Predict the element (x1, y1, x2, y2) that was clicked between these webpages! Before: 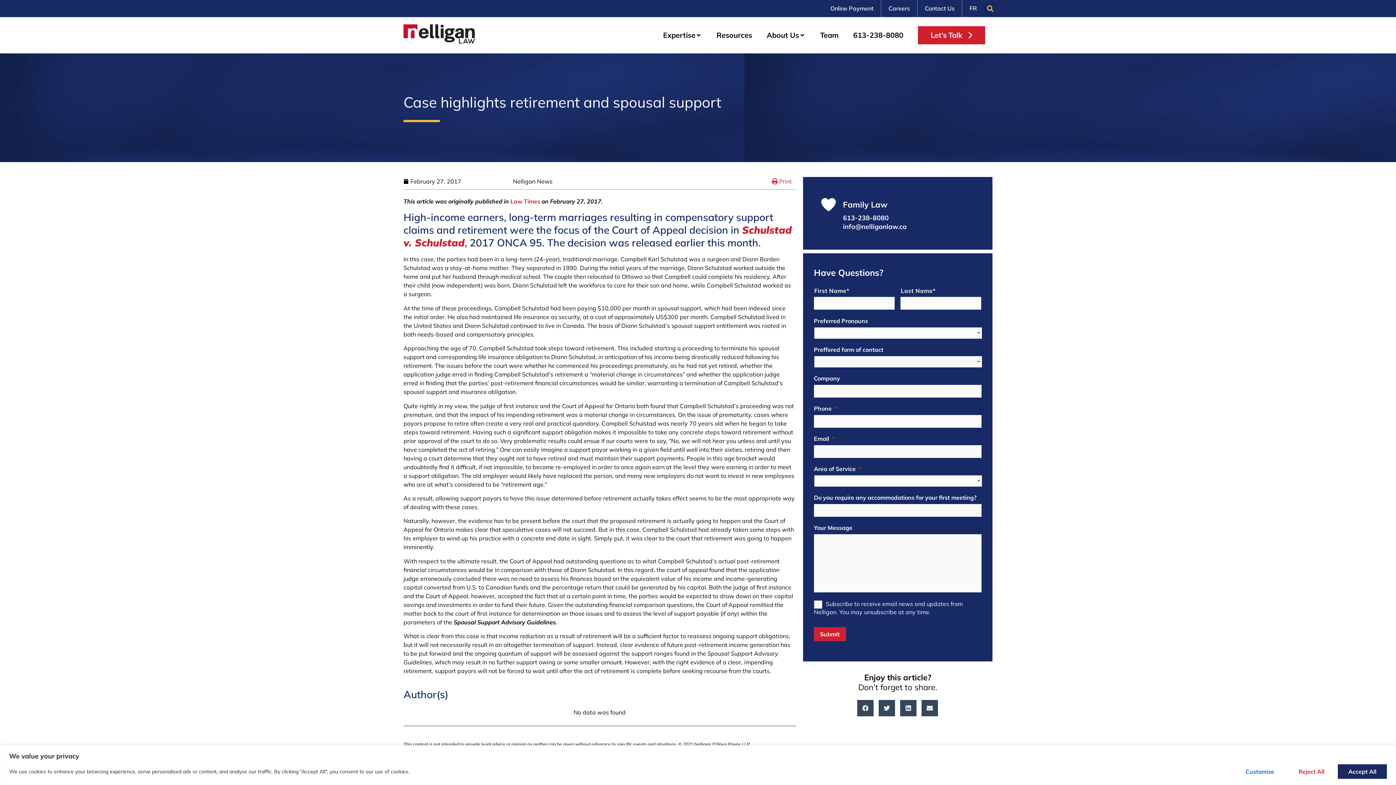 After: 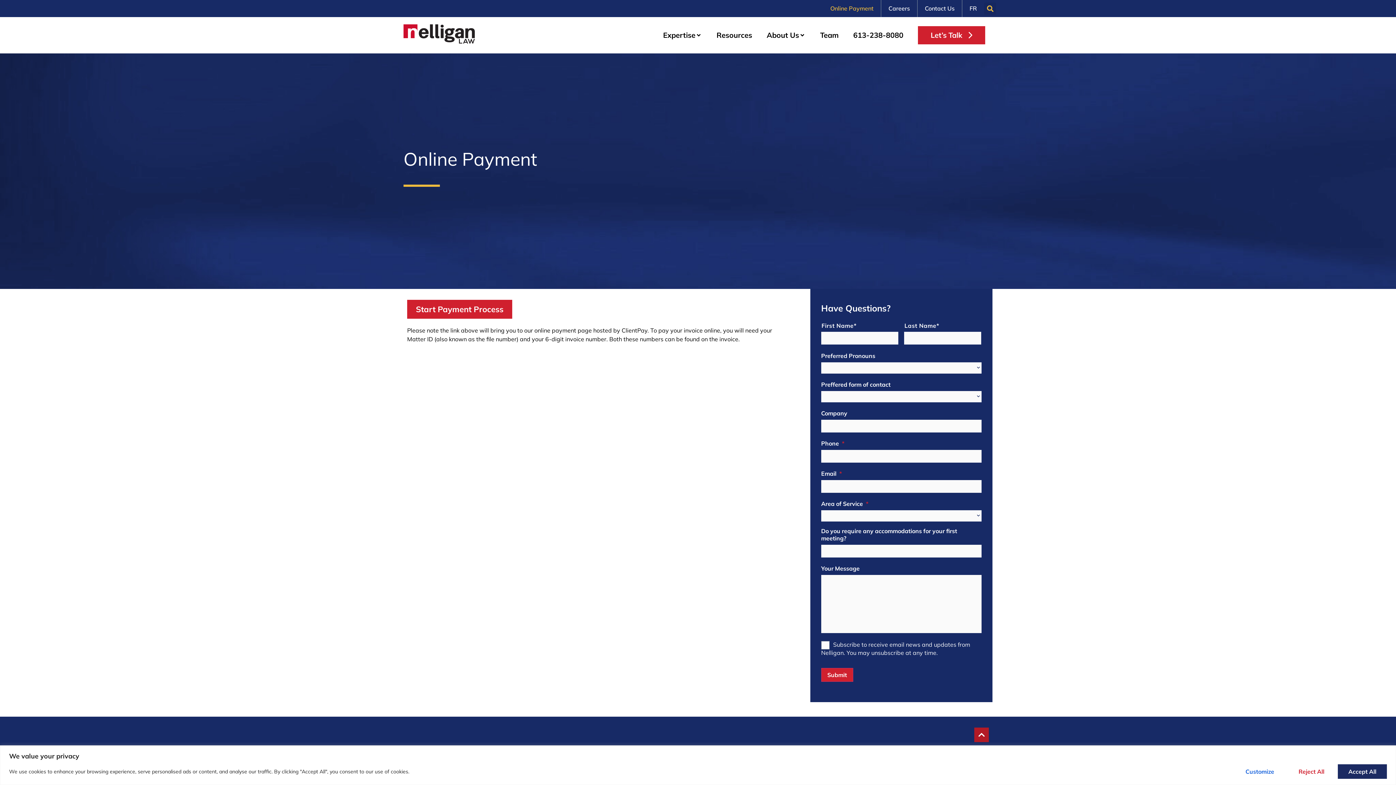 Action: label: Online Payment bbox: (823, 0, 881, 17)